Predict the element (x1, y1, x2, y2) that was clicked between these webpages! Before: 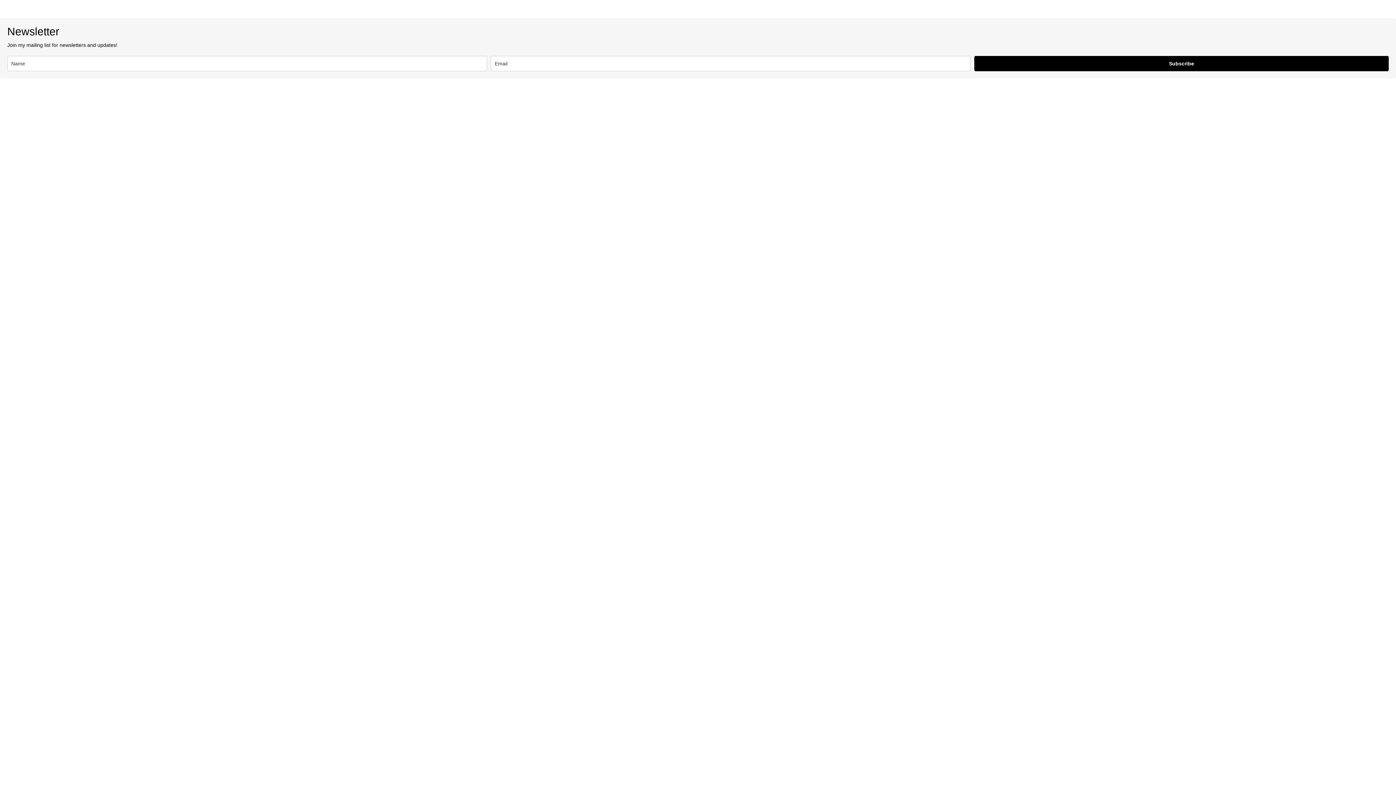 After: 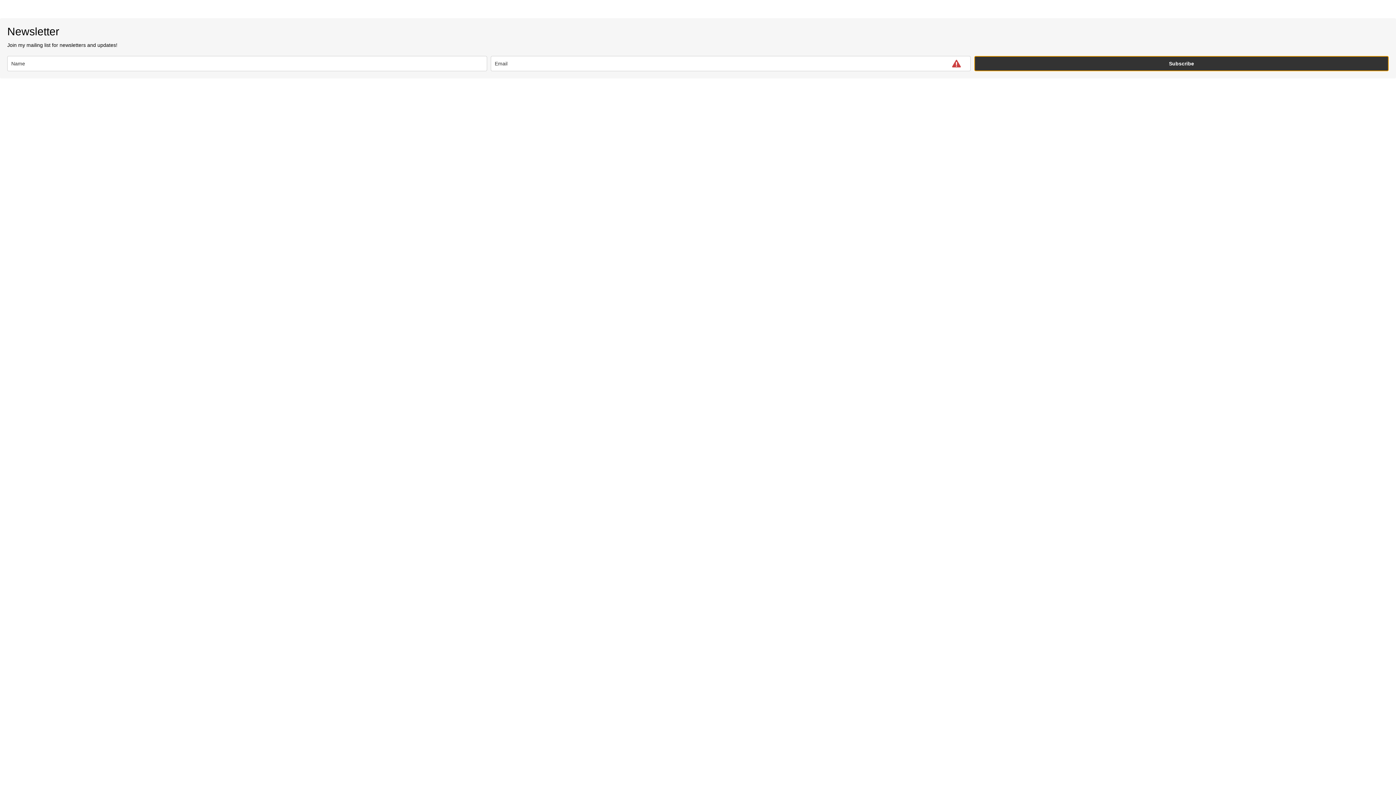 Action: label: Subscribe bbox: (974, 56, 1389, 71)